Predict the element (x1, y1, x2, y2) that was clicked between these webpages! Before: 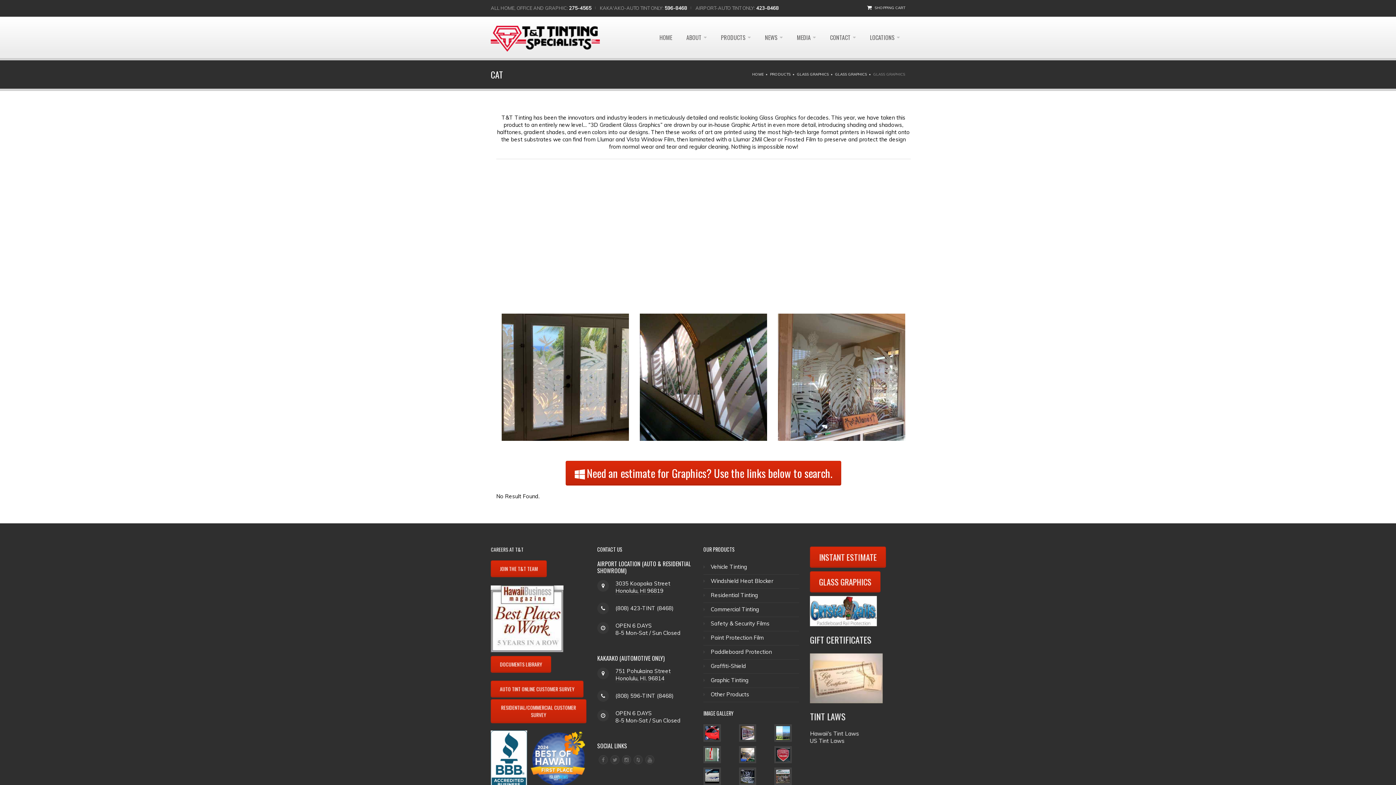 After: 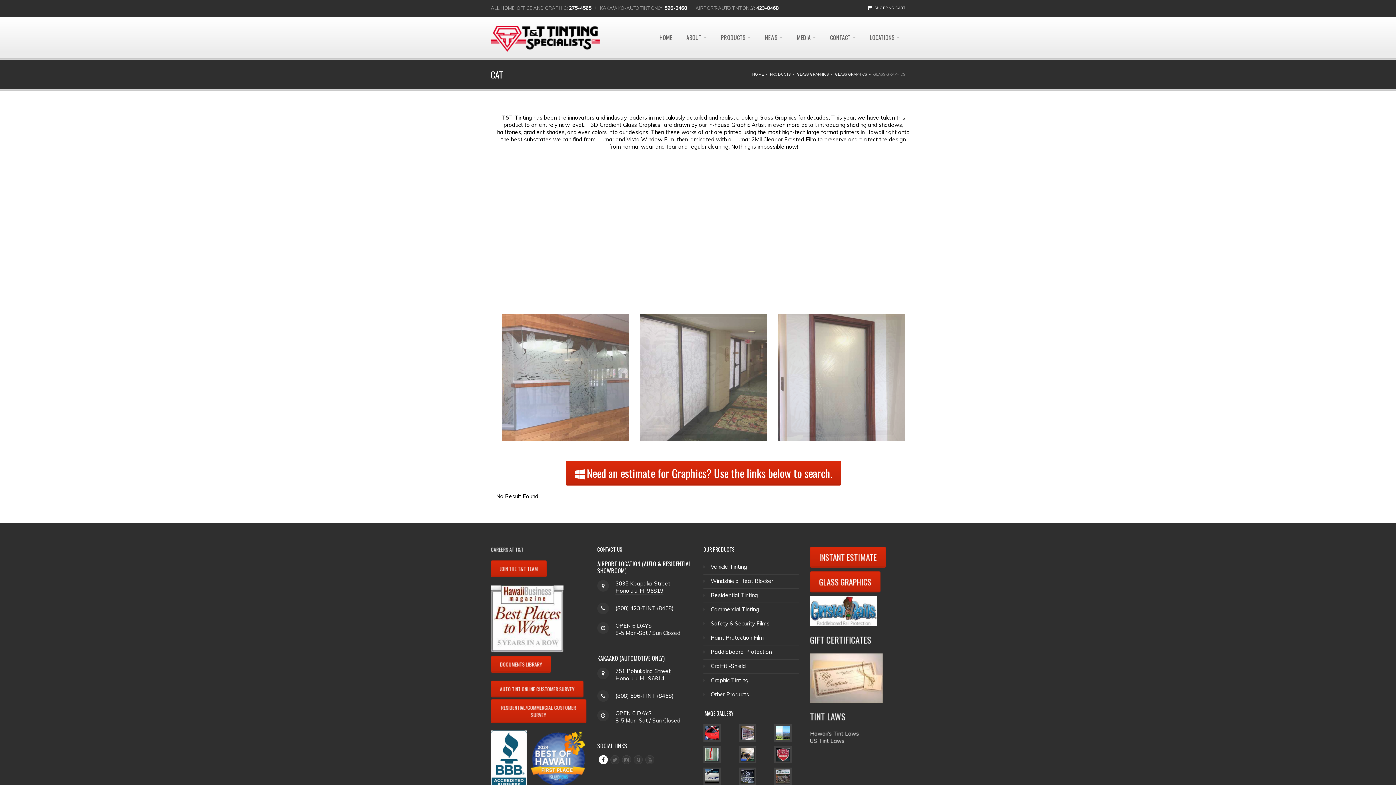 Action: bbox: (598, 755, 607, 764)